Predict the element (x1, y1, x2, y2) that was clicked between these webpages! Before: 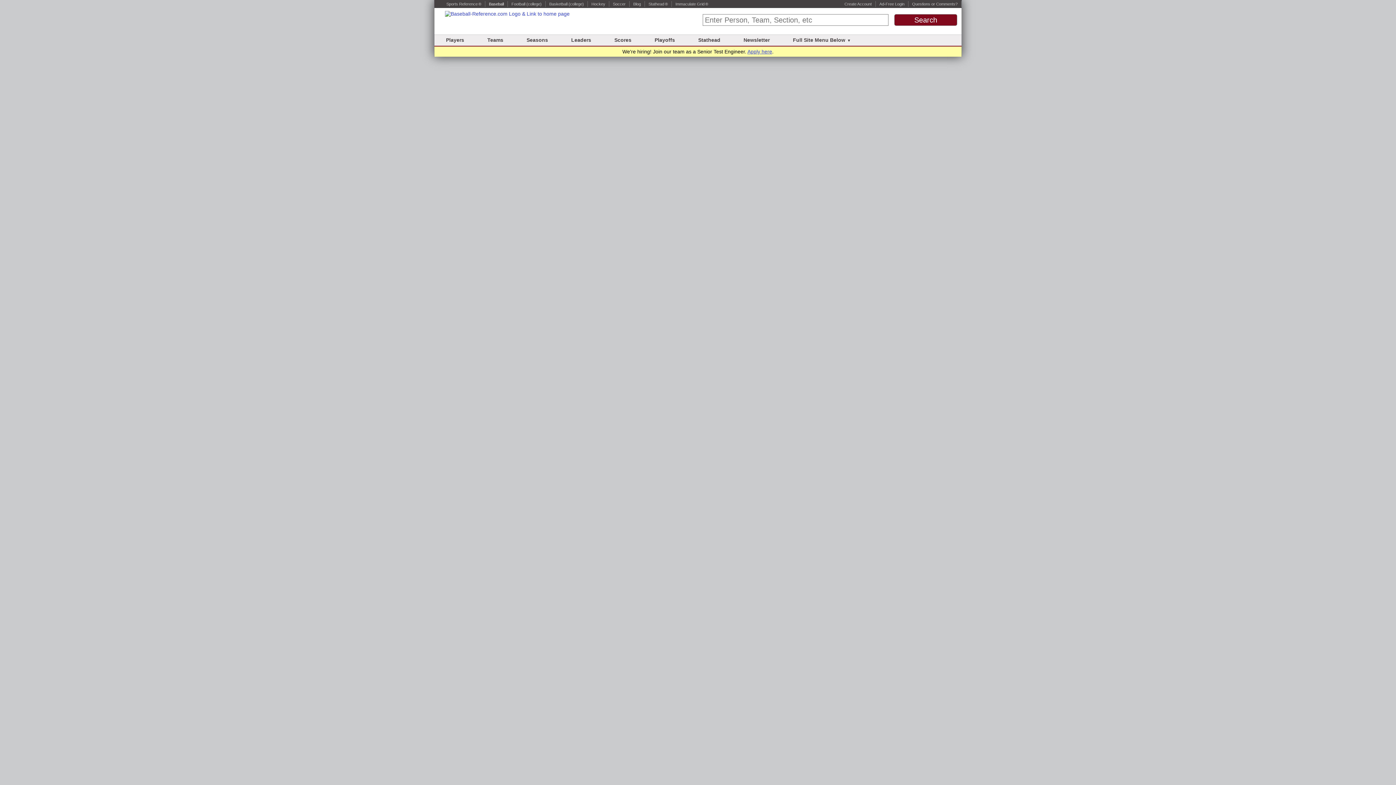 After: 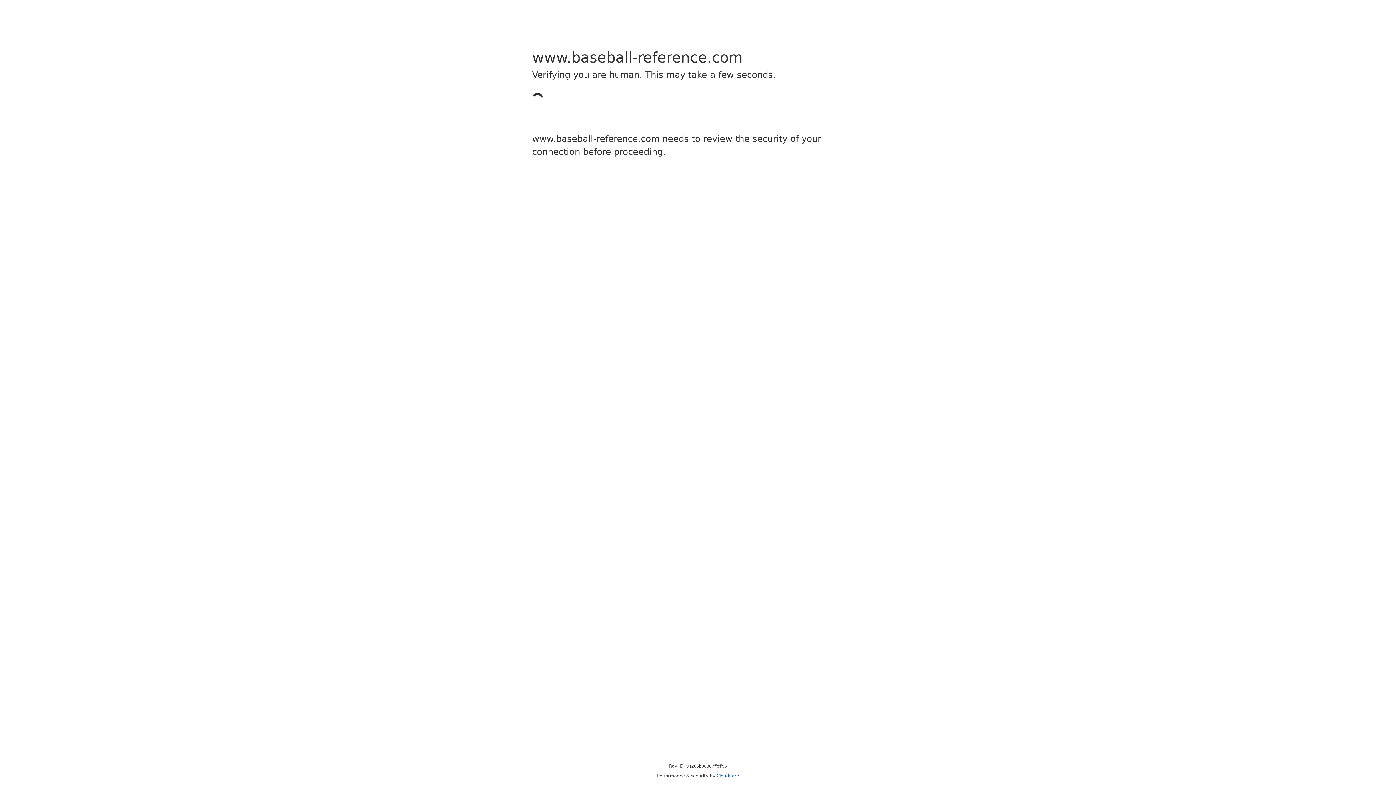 Action: bbox: (614, 37, 631, 42) label: Scores